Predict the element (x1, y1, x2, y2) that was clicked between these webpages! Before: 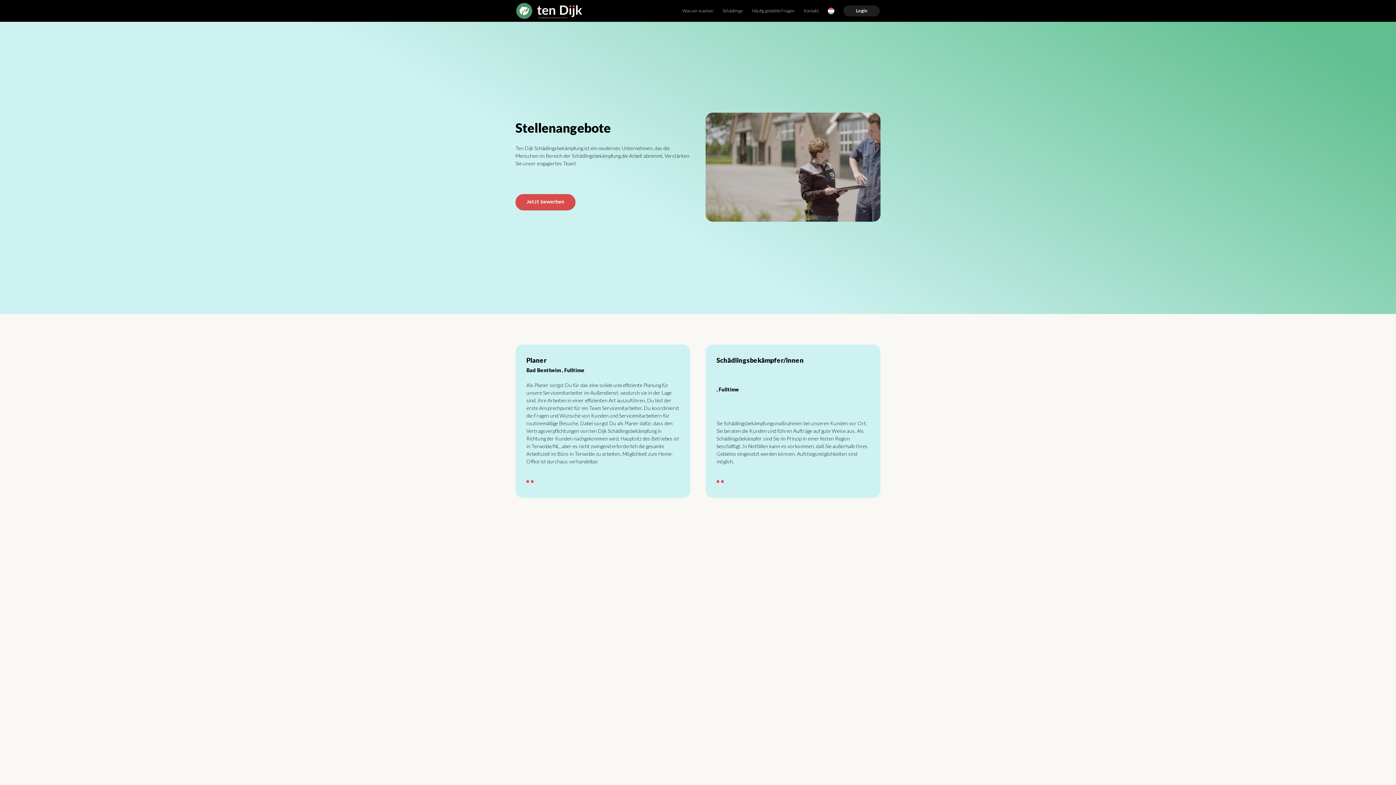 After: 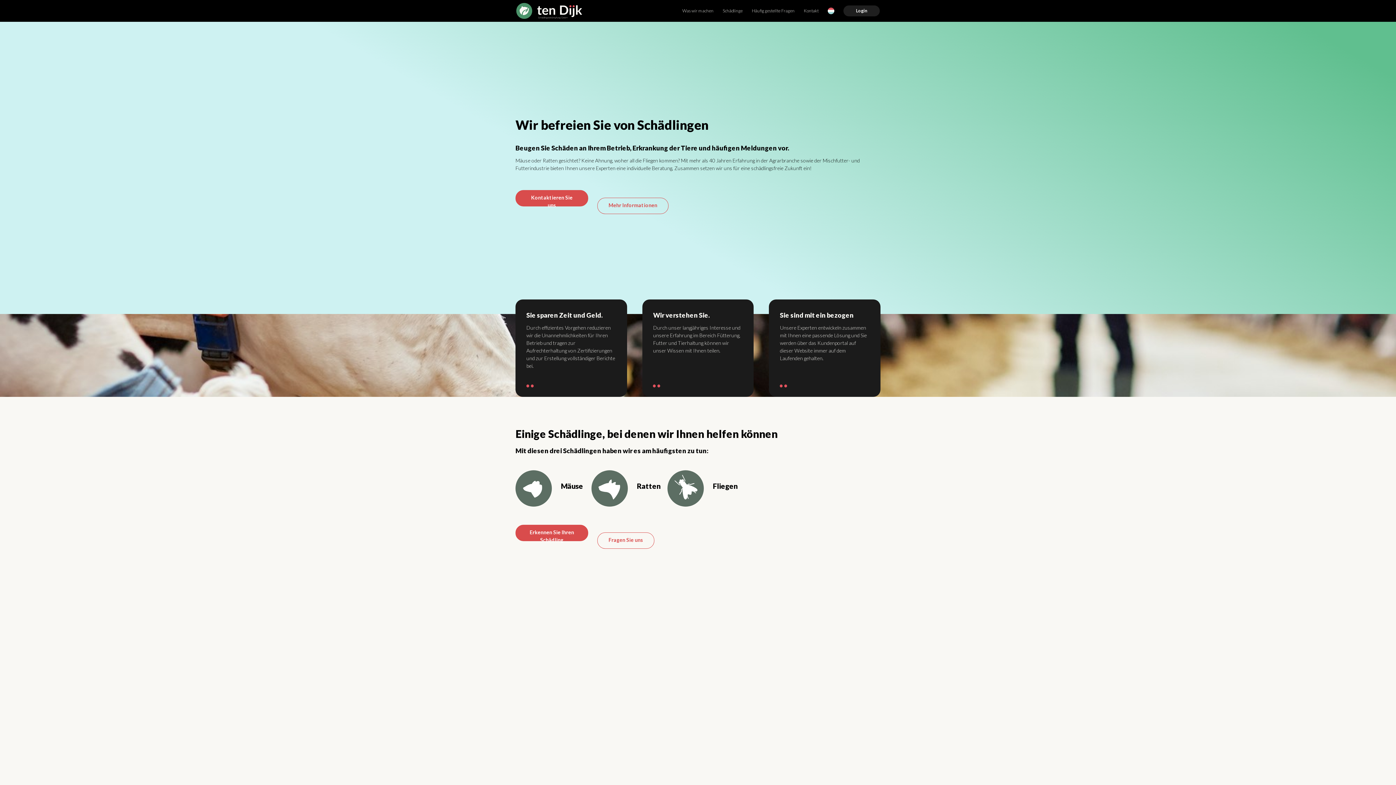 Action: bbox: (516, 2, 582, 18)